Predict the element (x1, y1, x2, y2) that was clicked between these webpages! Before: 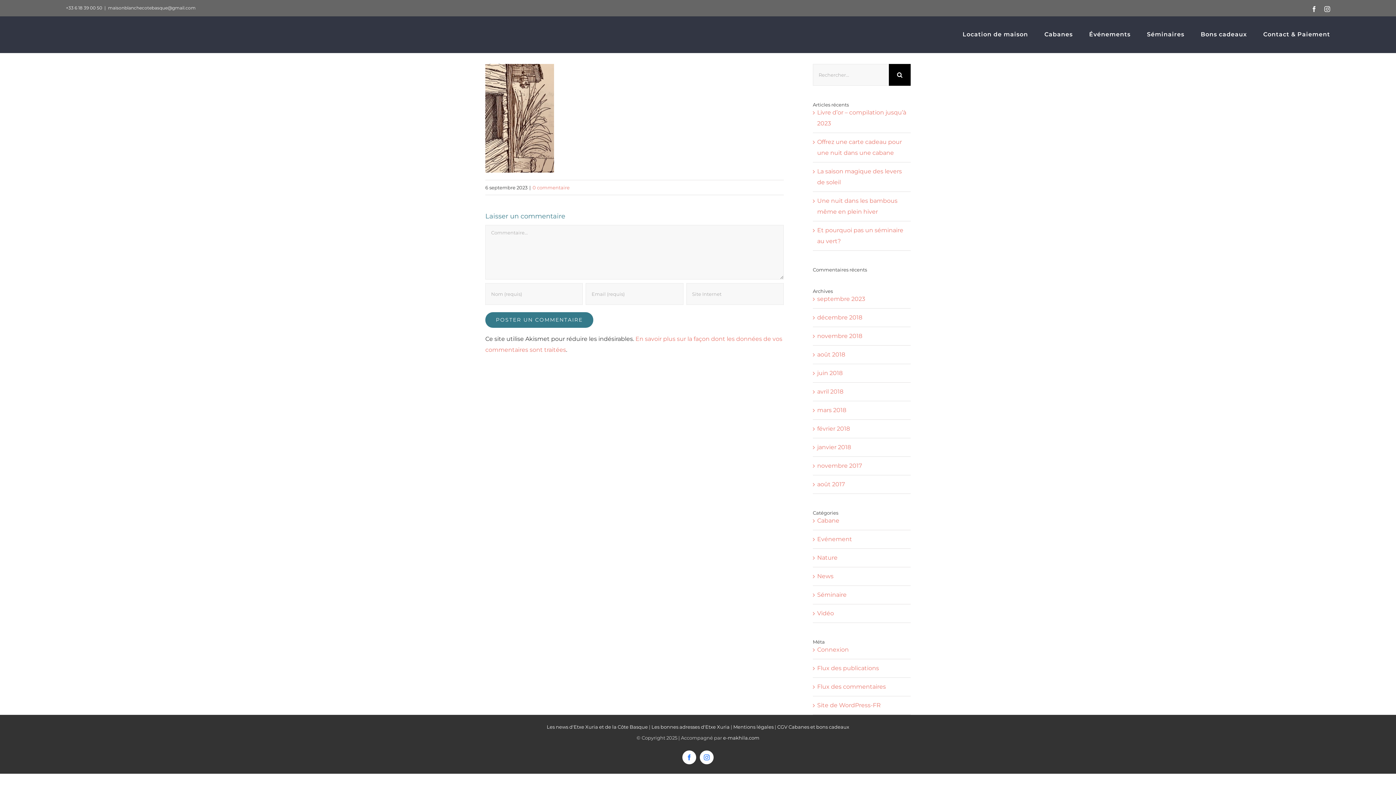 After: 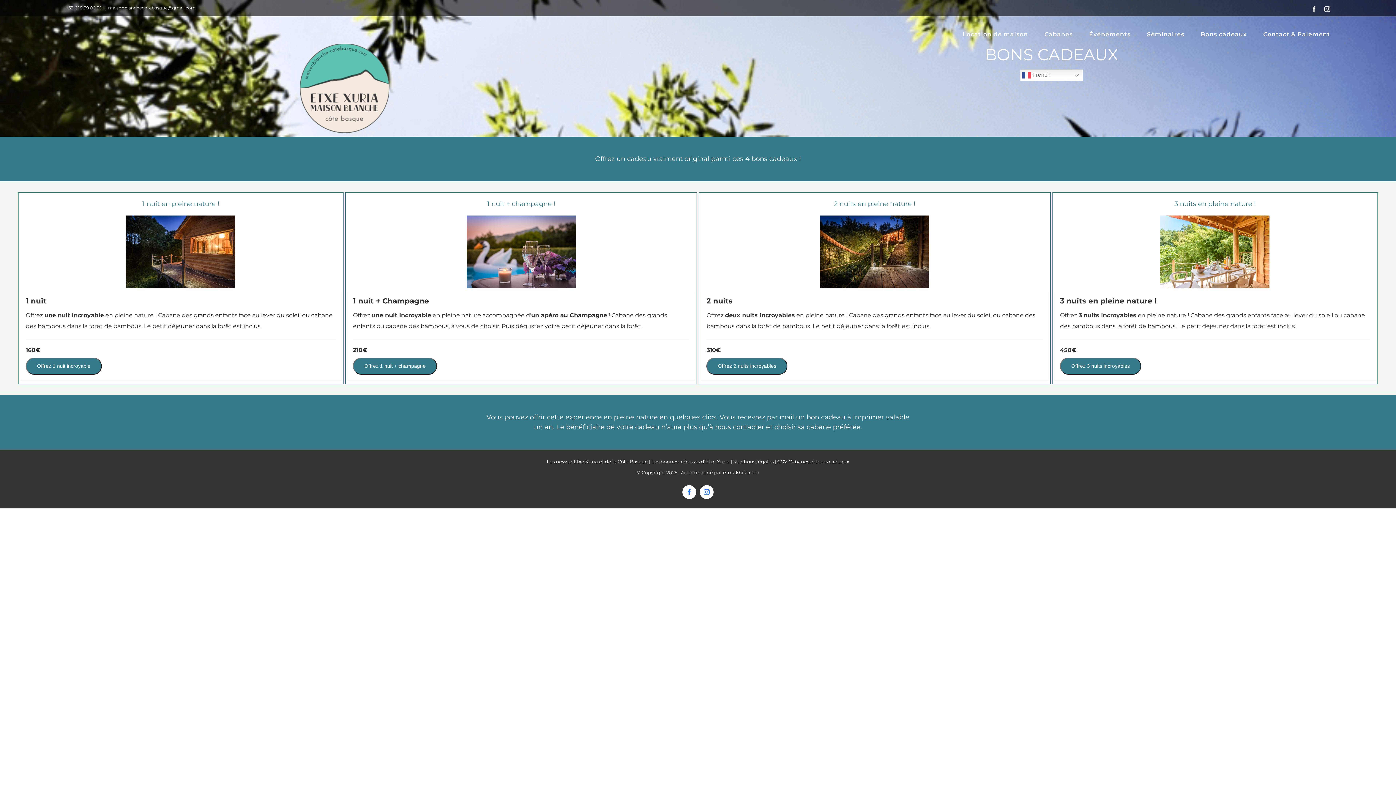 Action: bbox: (1201, 30, 1247, 38) label: Bons cadeaux